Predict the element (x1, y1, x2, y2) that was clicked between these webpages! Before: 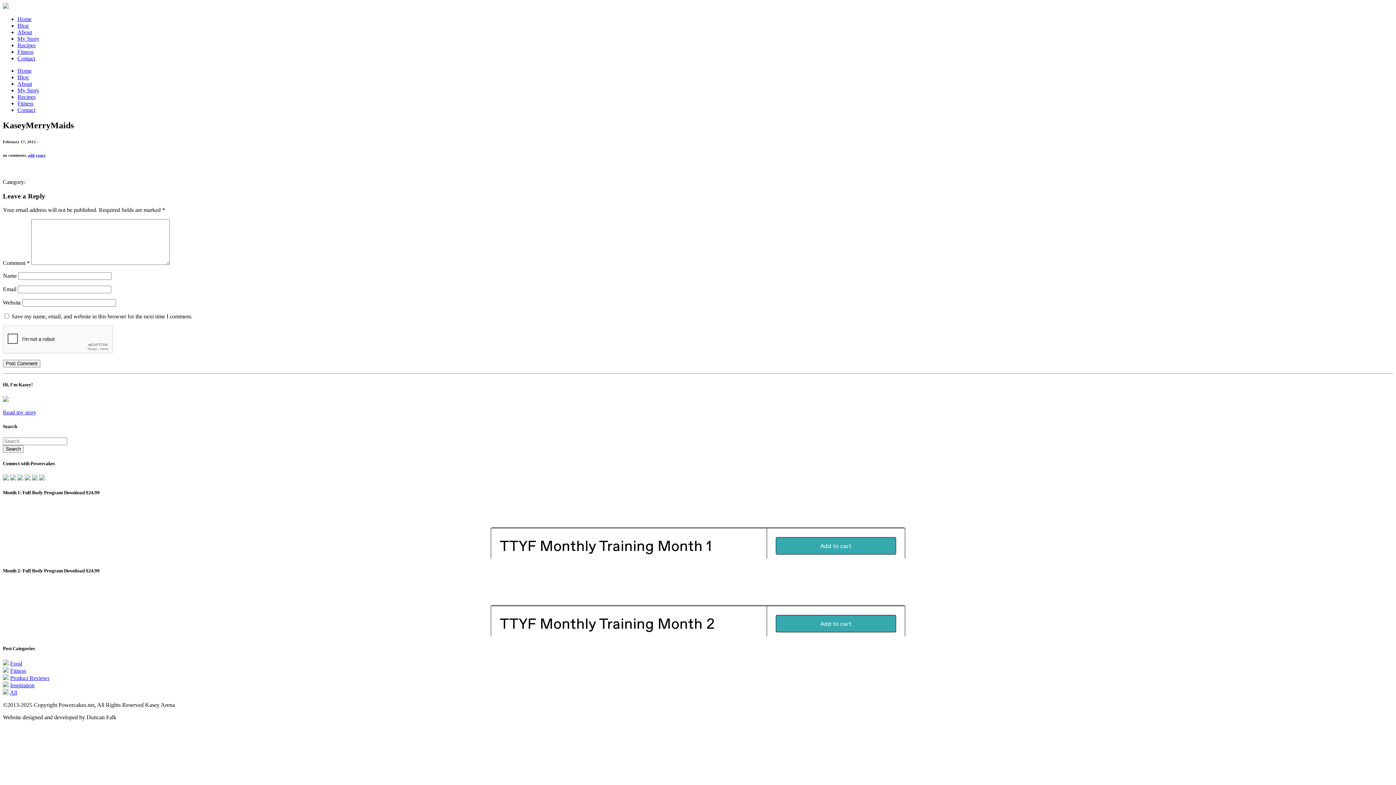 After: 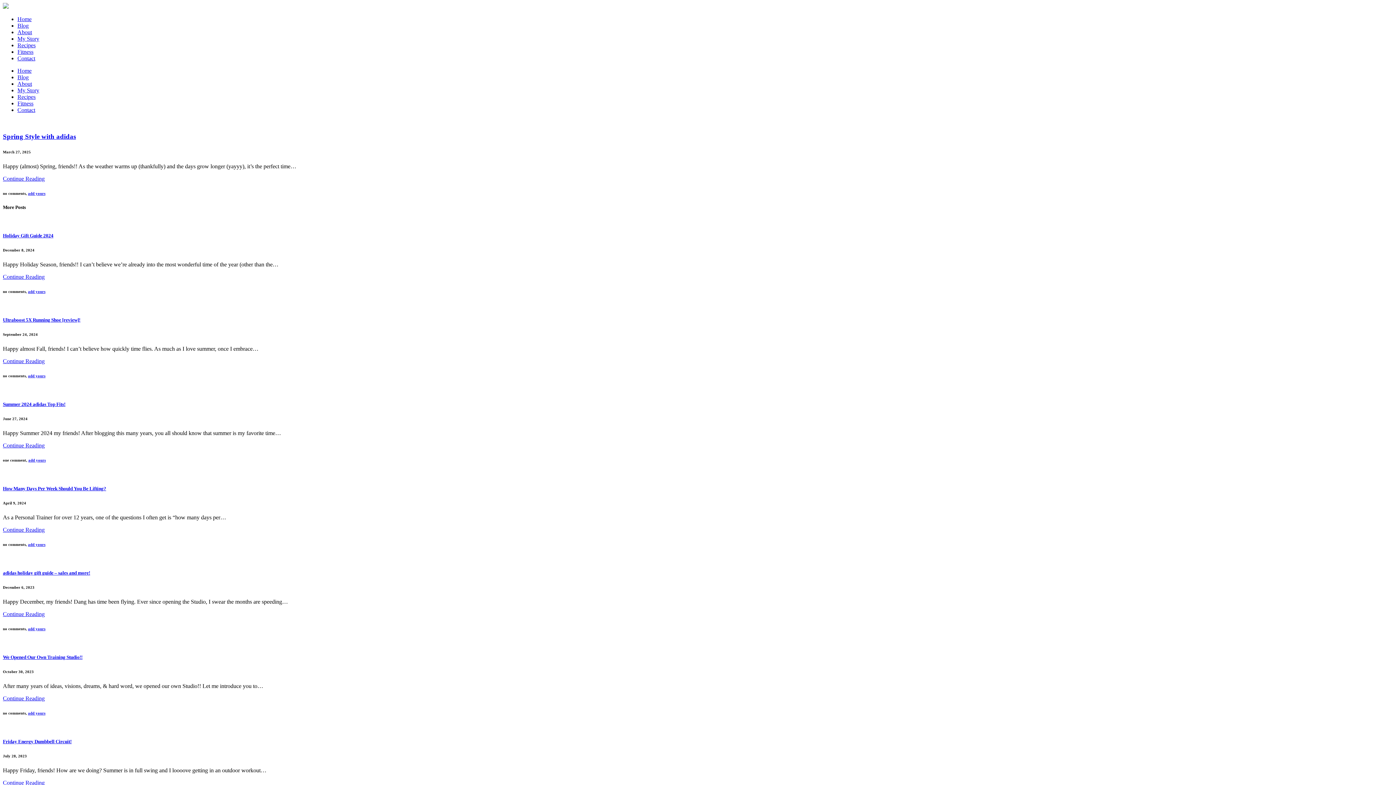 Action: bbox: (2, 689, 8, 696)